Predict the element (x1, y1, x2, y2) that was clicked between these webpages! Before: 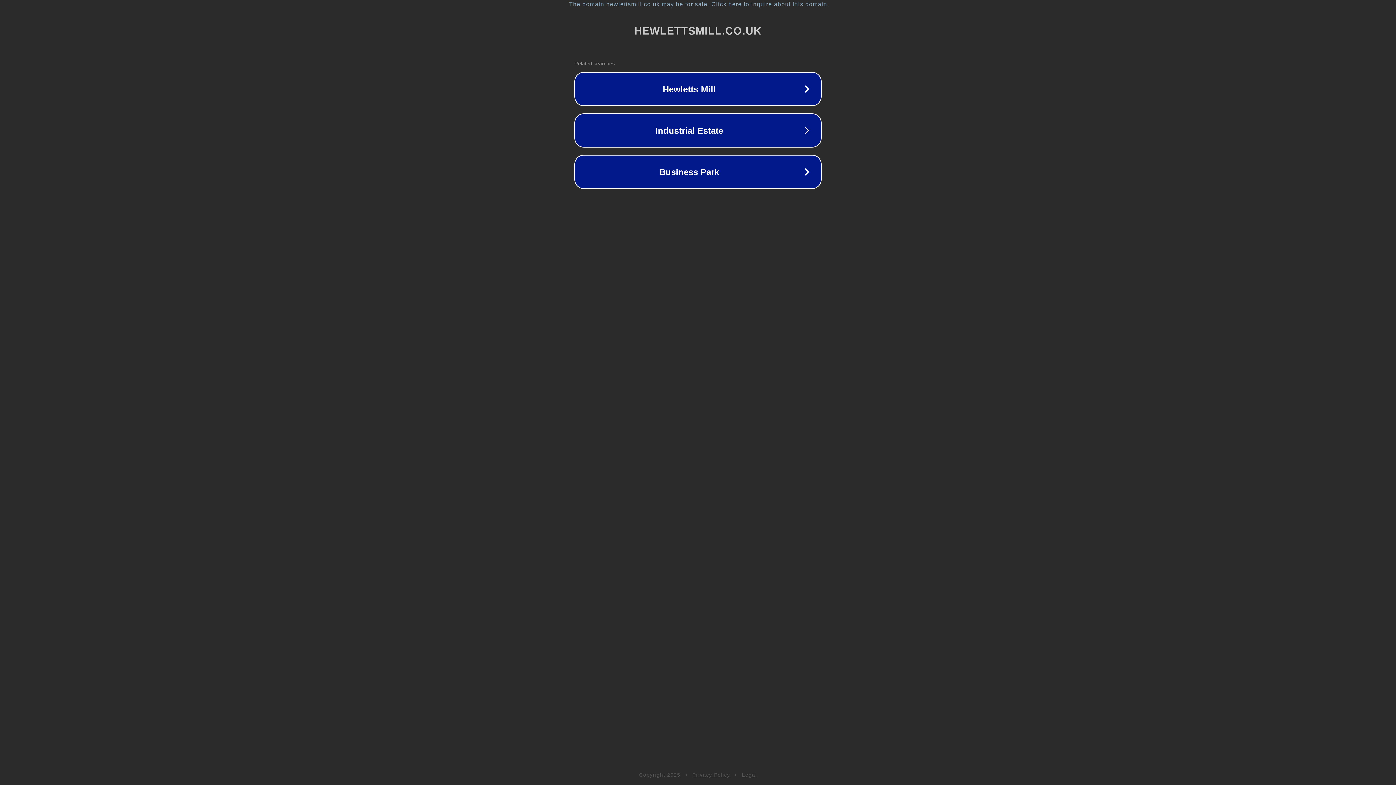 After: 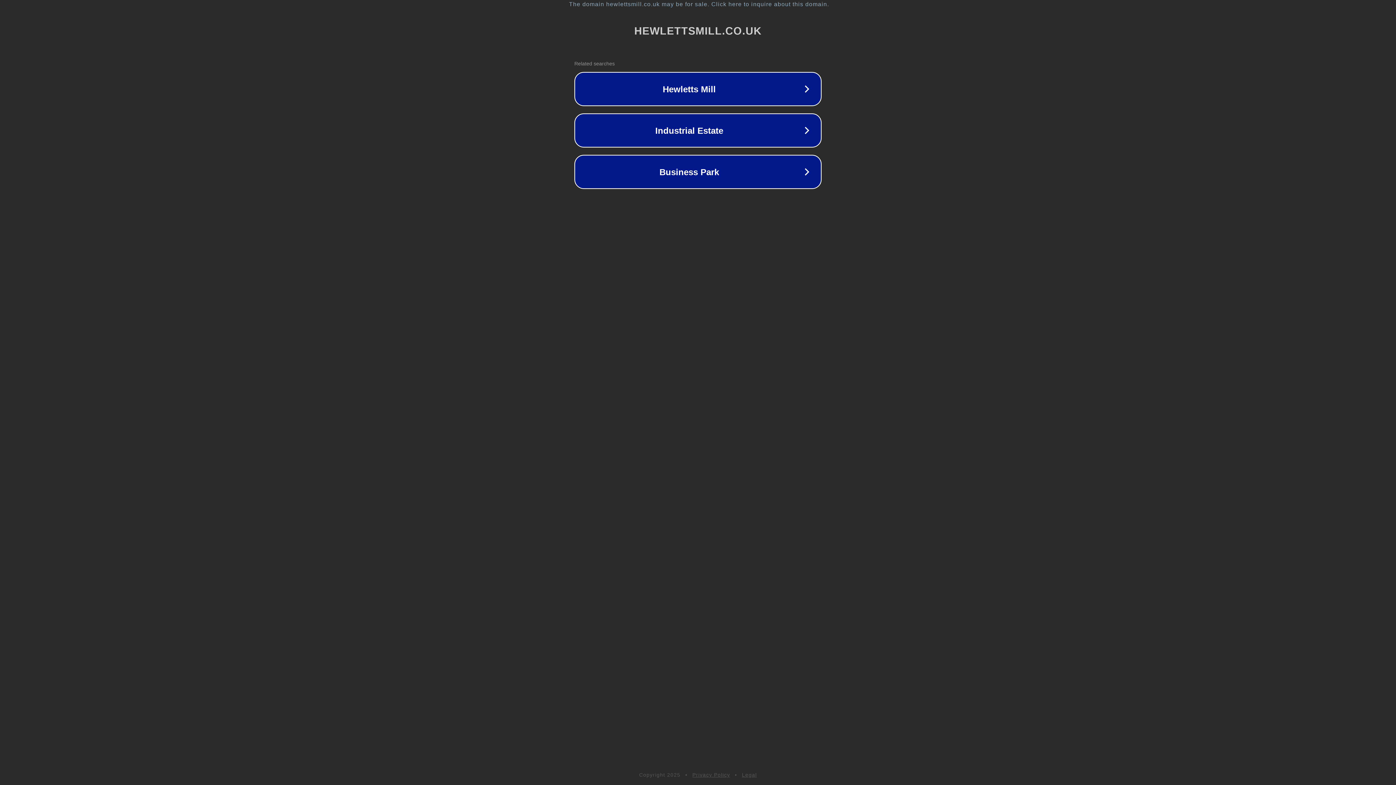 Action: bbox: (692, 772, 730, 778) label: Privacy Policy